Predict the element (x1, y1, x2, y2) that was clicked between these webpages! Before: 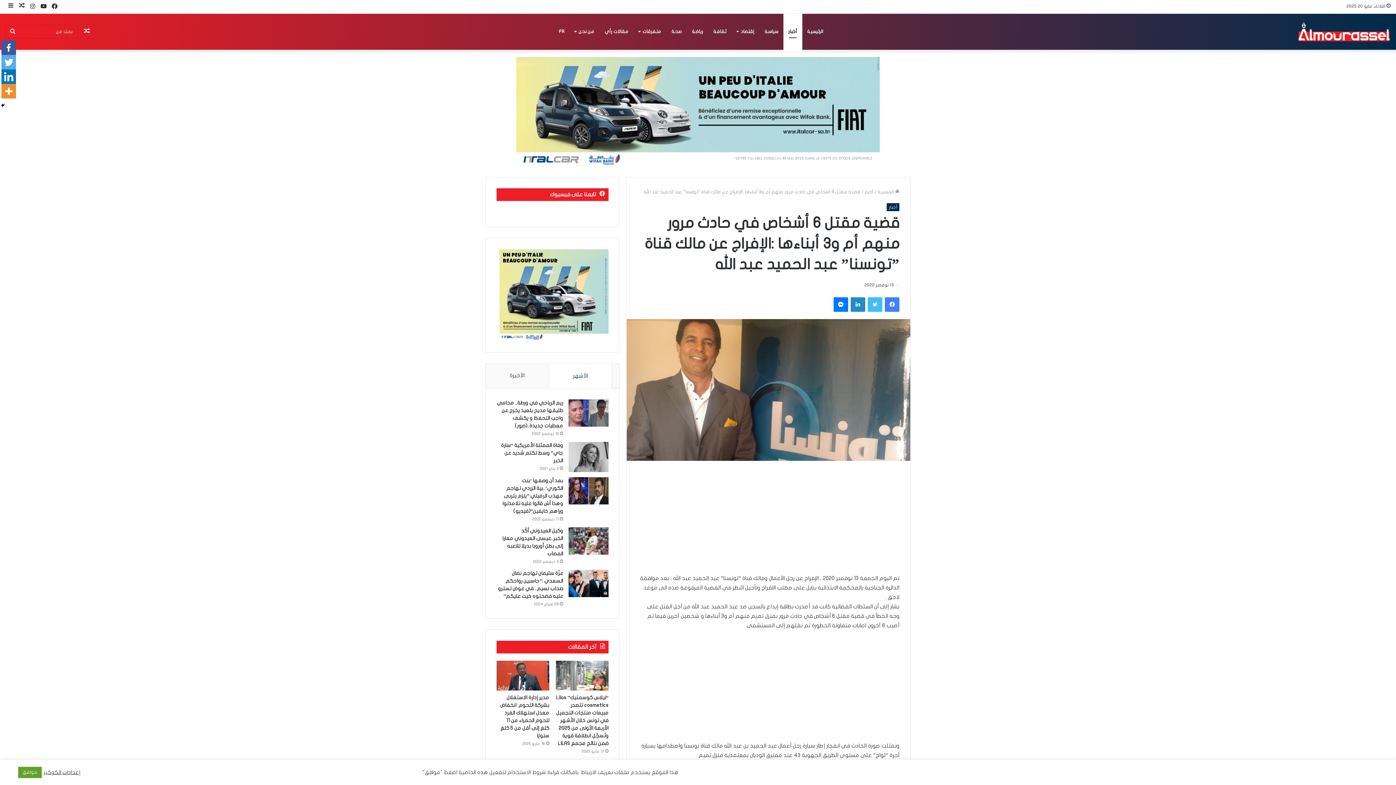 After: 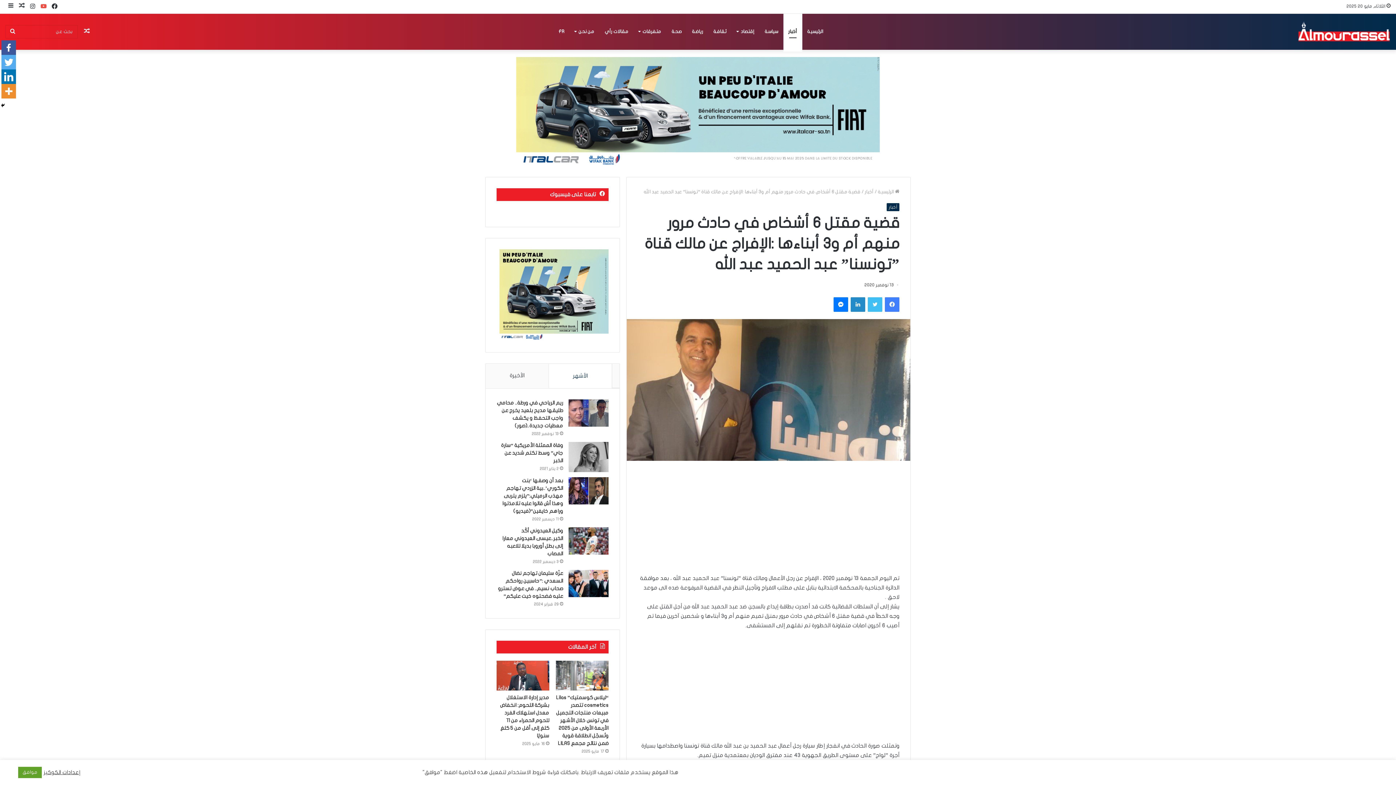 Action: bbox: (38, 0, 49, 13) label: يوتيوب